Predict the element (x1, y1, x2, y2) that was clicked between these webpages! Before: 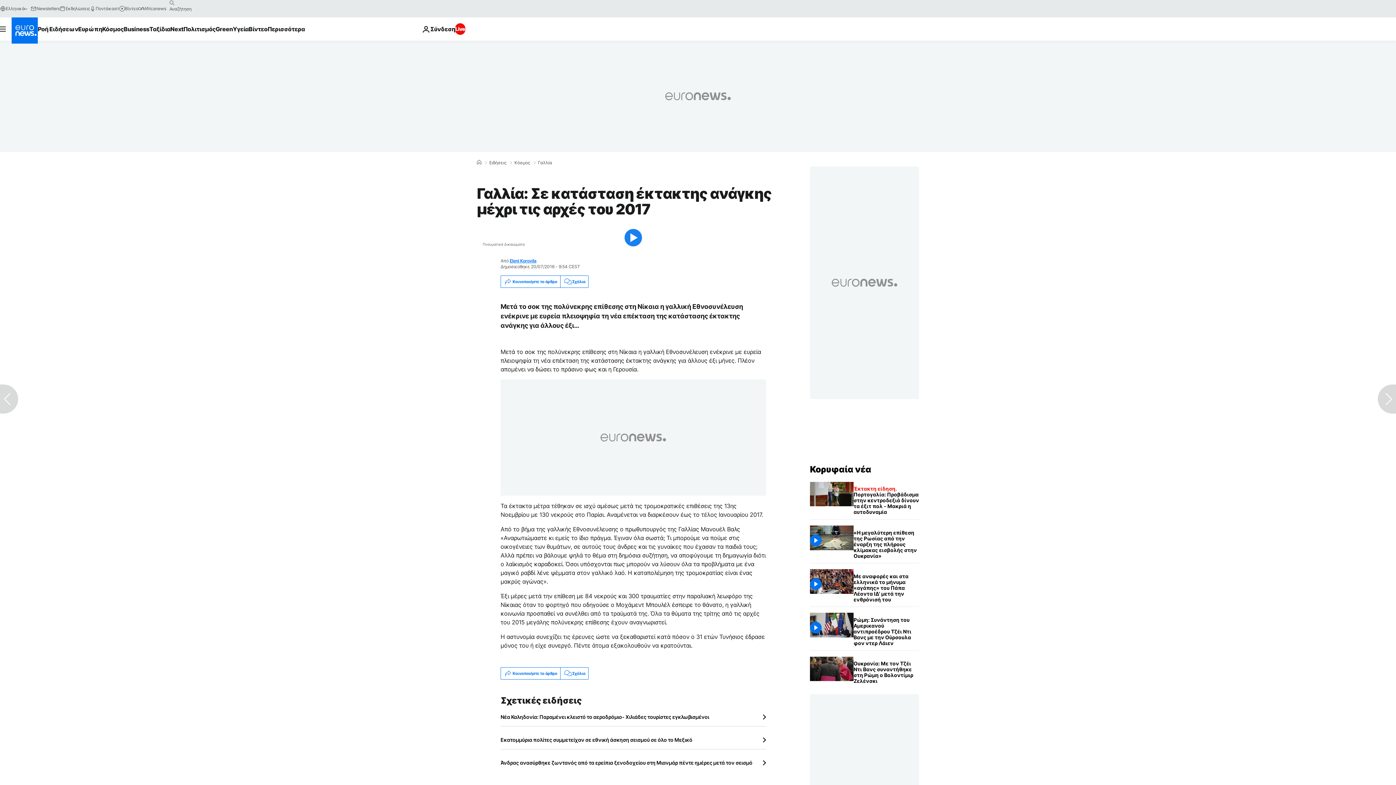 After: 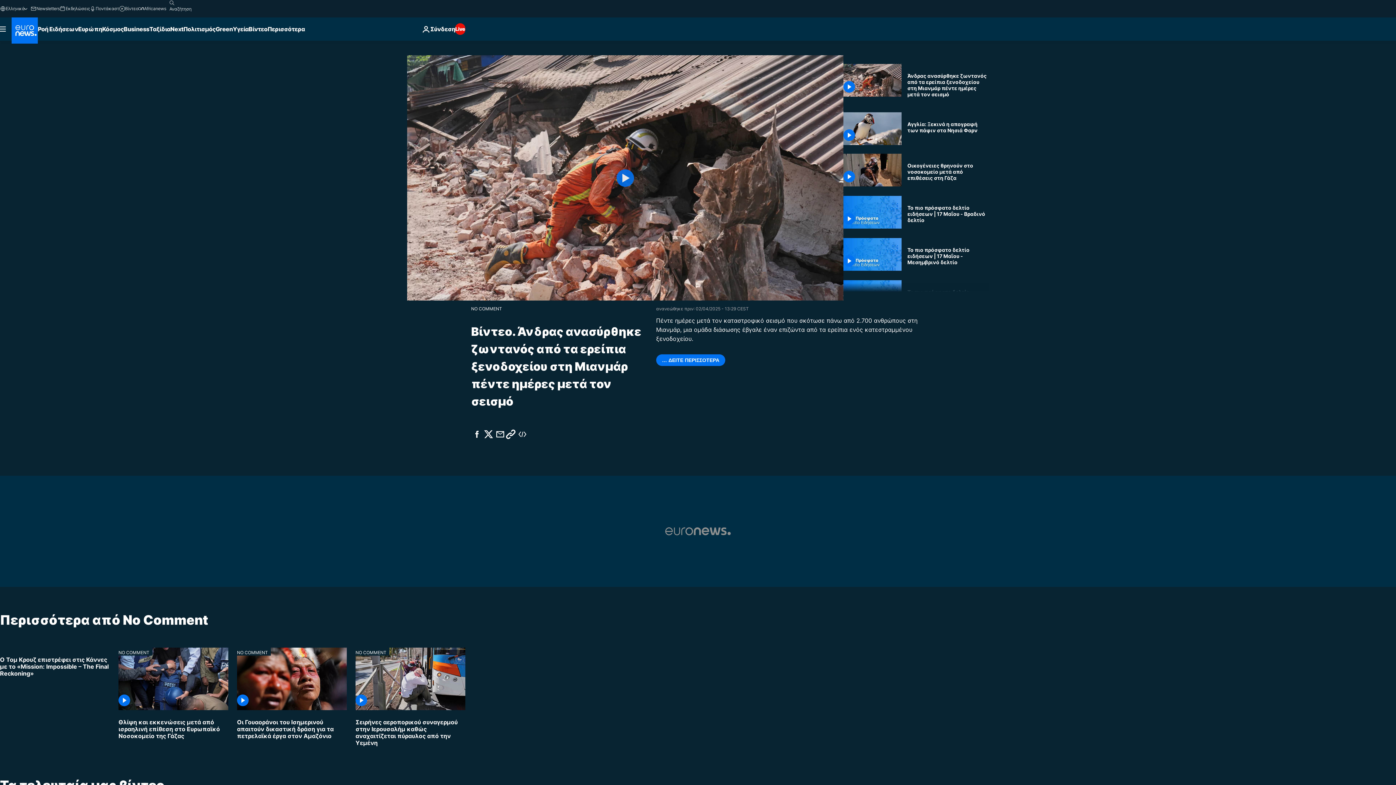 Action: label: Άνδρας ανασύρθηκε ζωντανός από τα ερείπια ξενοδοχείου στη Μιανμάρ πέντε ημέρες μετά τον σεισμό bbox: (500, 760, 766, 766)